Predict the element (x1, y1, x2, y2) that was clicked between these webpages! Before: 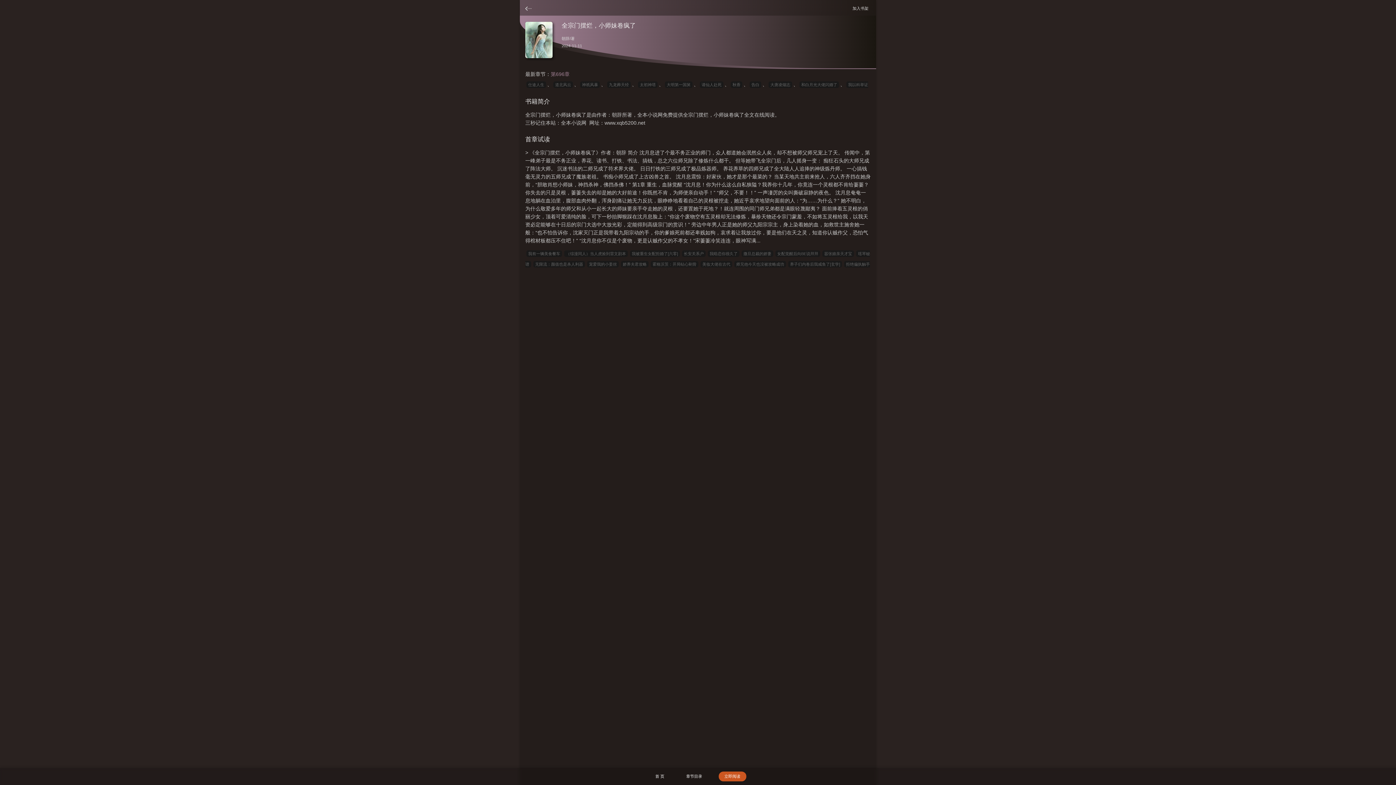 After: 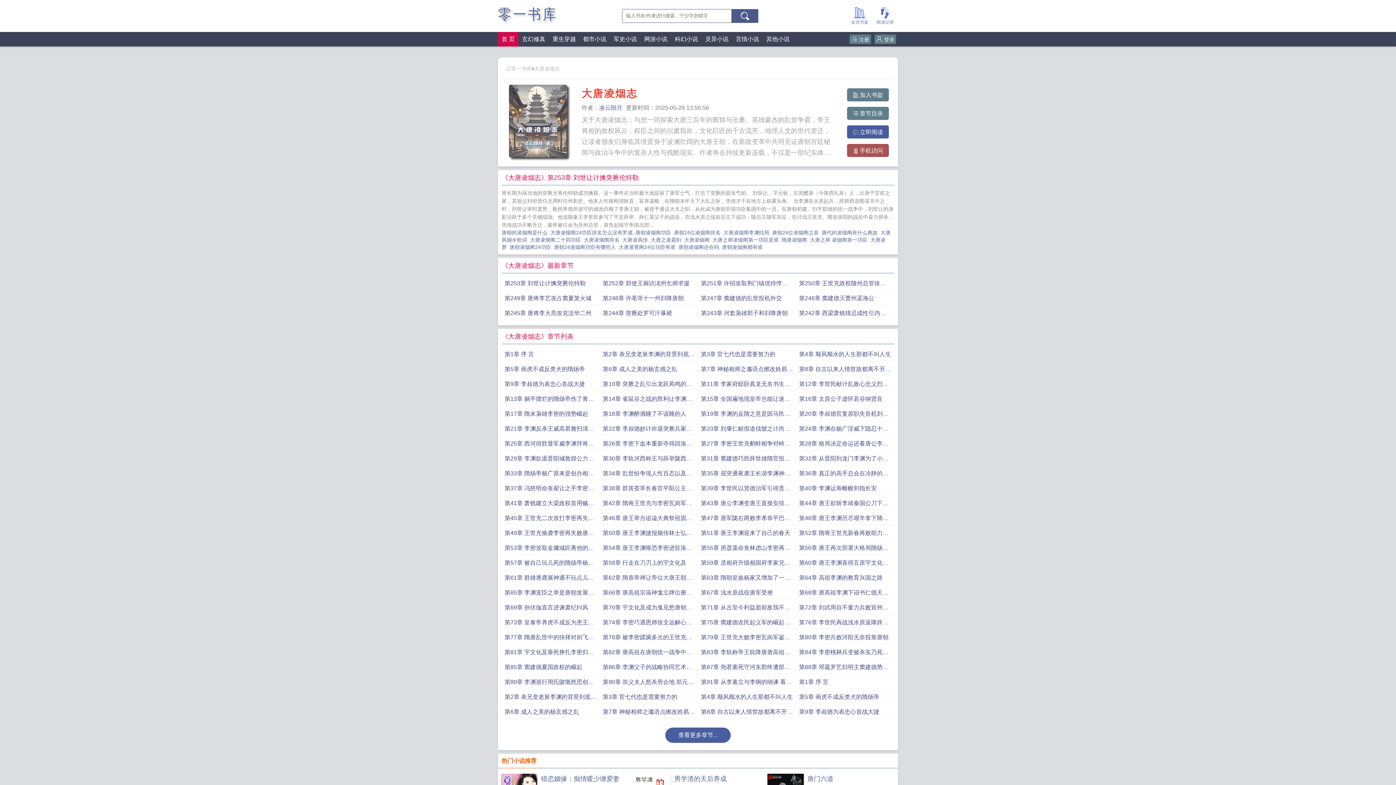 Action: label: 大唐凌烟志 bbox: (768, 81, 792, 88)